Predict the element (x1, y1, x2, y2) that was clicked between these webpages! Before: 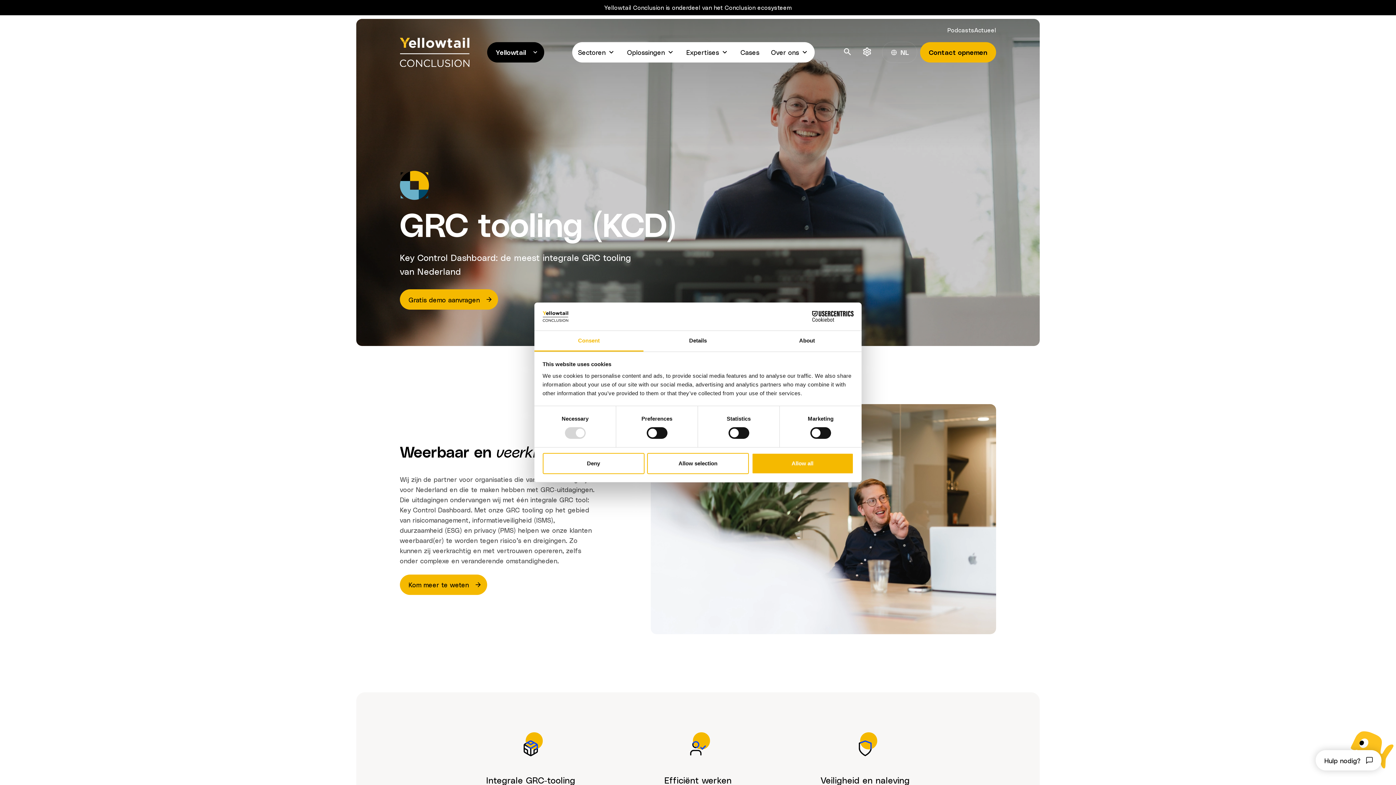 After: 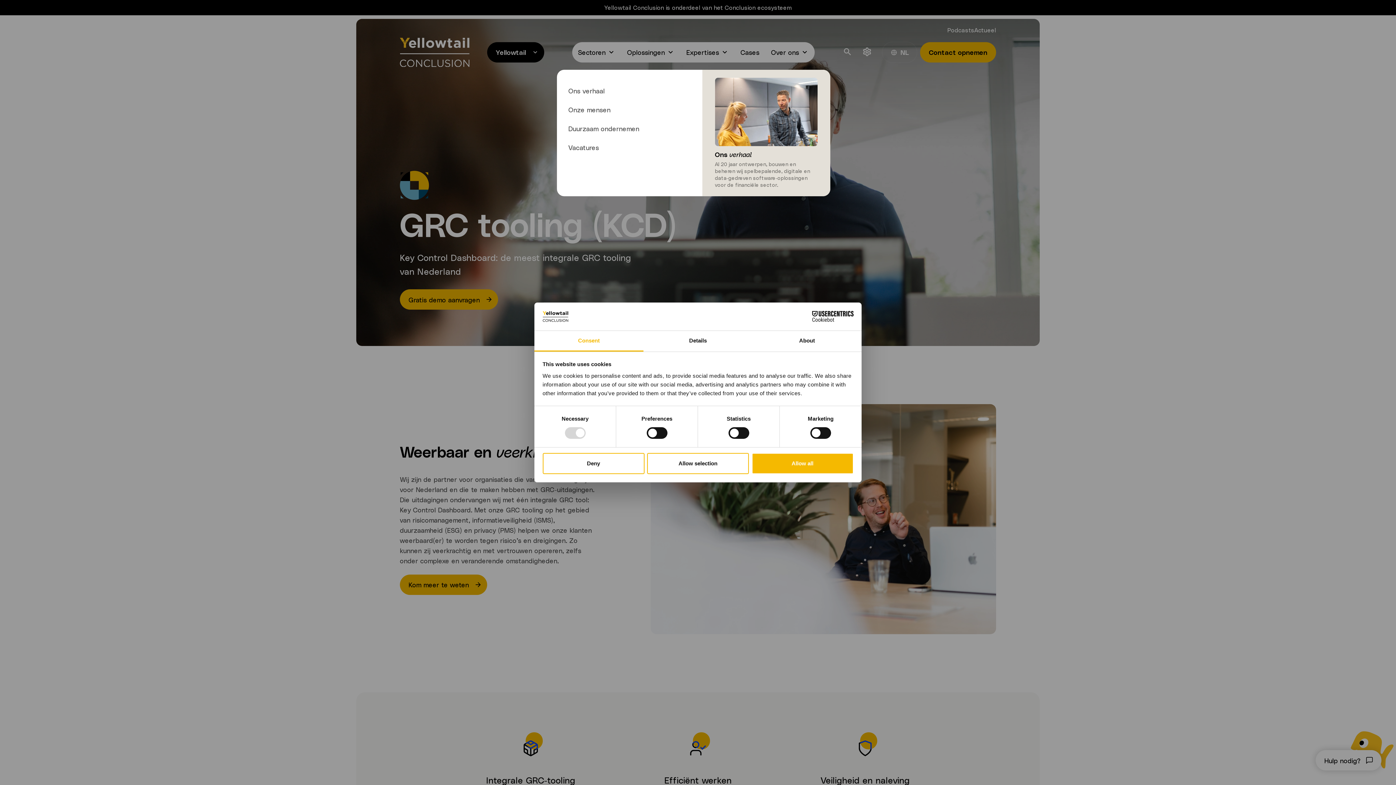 Action: label: Over ons bbox: (765, 42, 814, 62)